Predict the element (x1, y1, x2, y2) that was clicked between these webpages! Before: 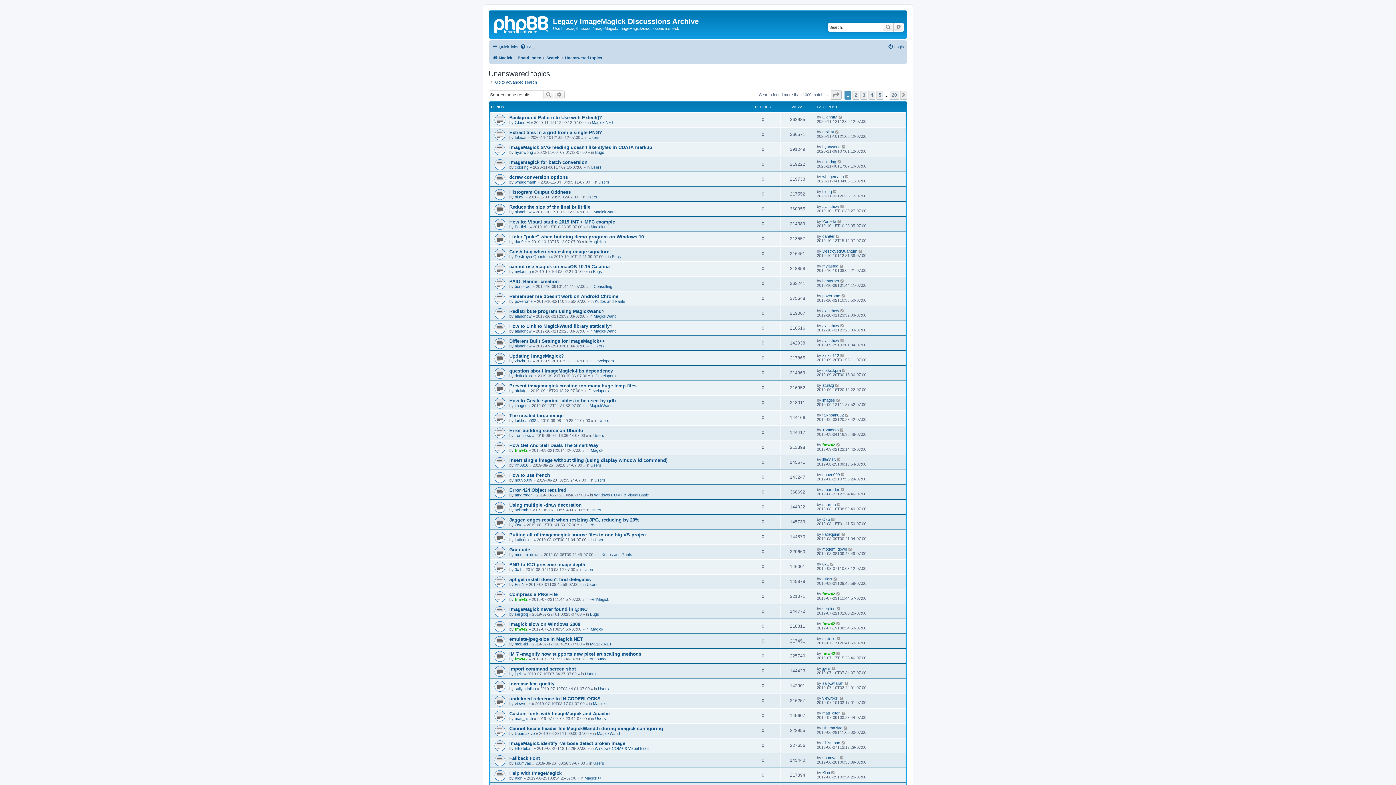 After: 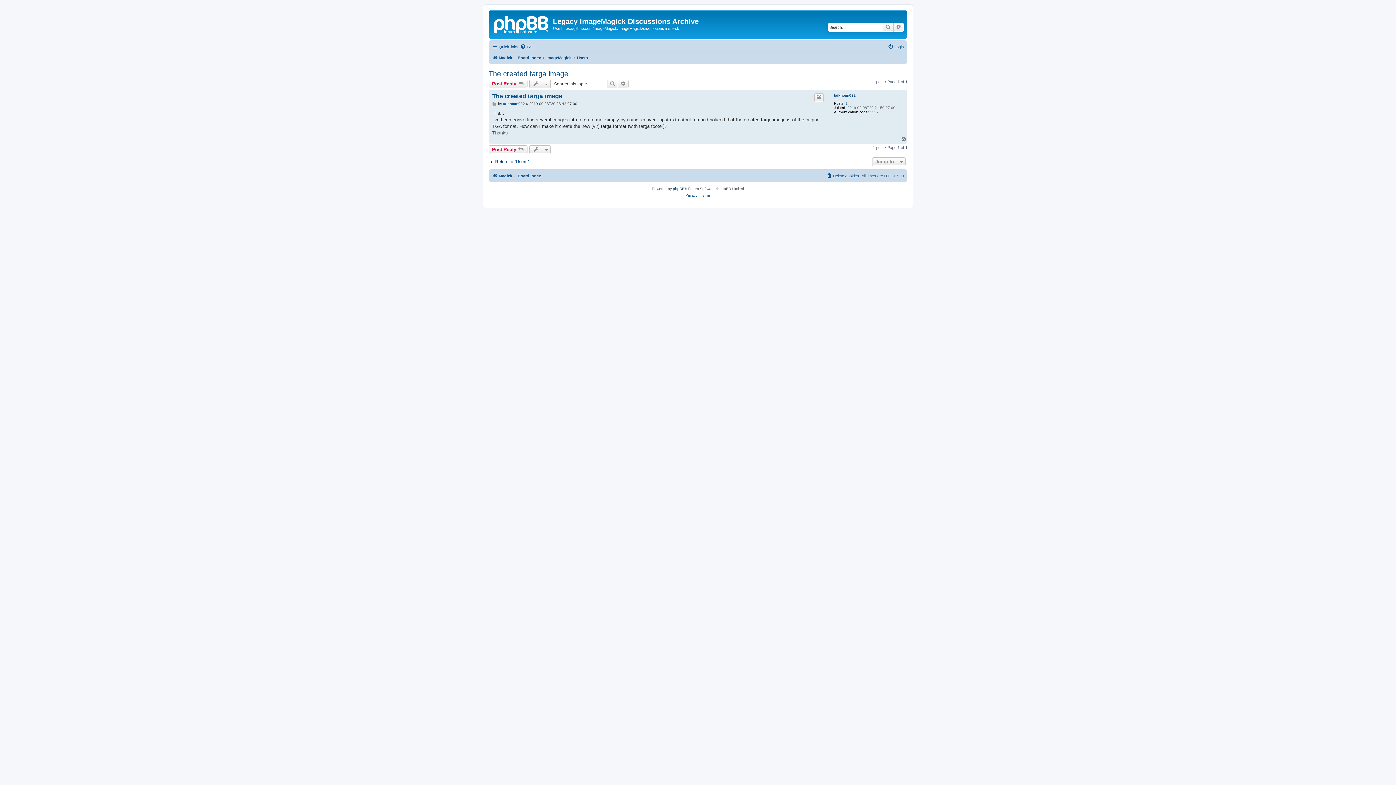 Action: bbox: (509, 413, 563, 418) label: The created targa image